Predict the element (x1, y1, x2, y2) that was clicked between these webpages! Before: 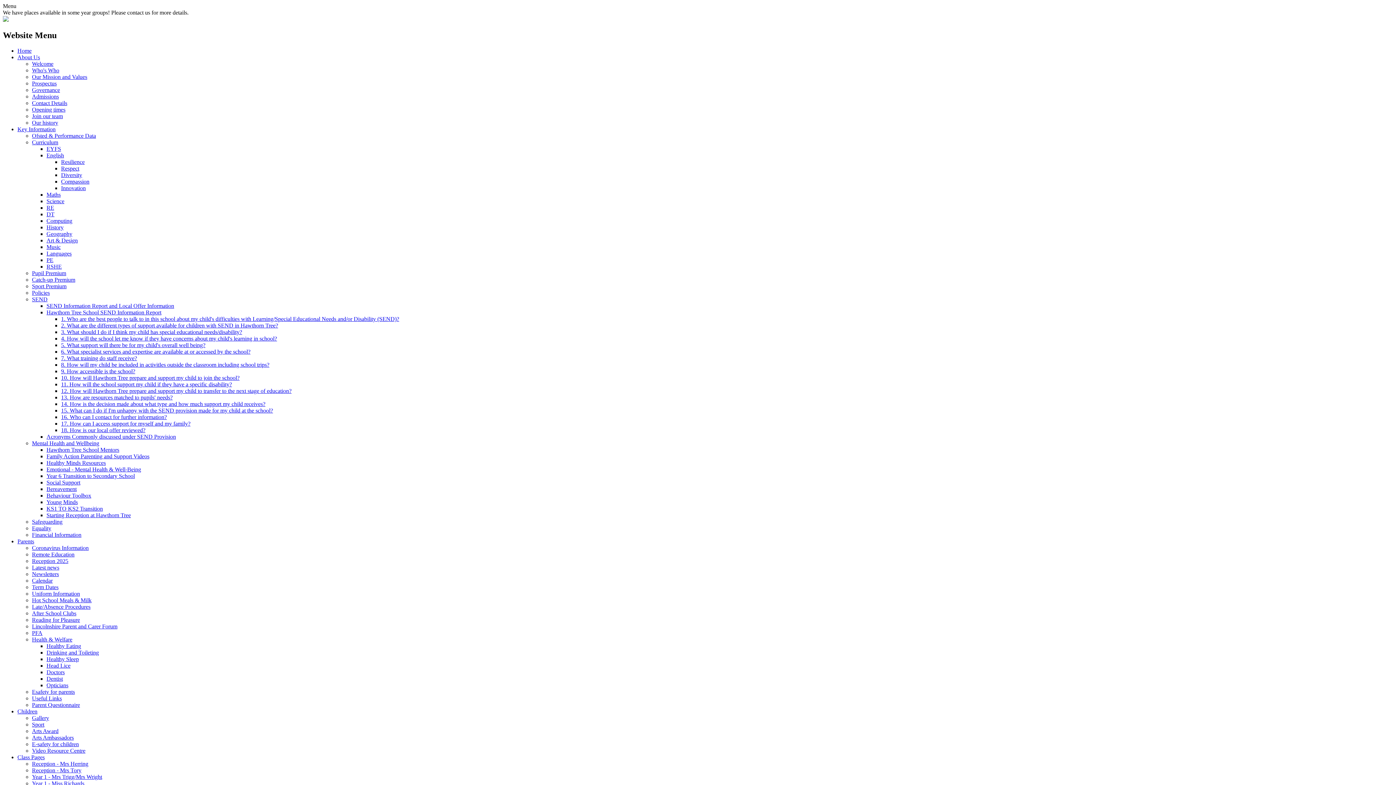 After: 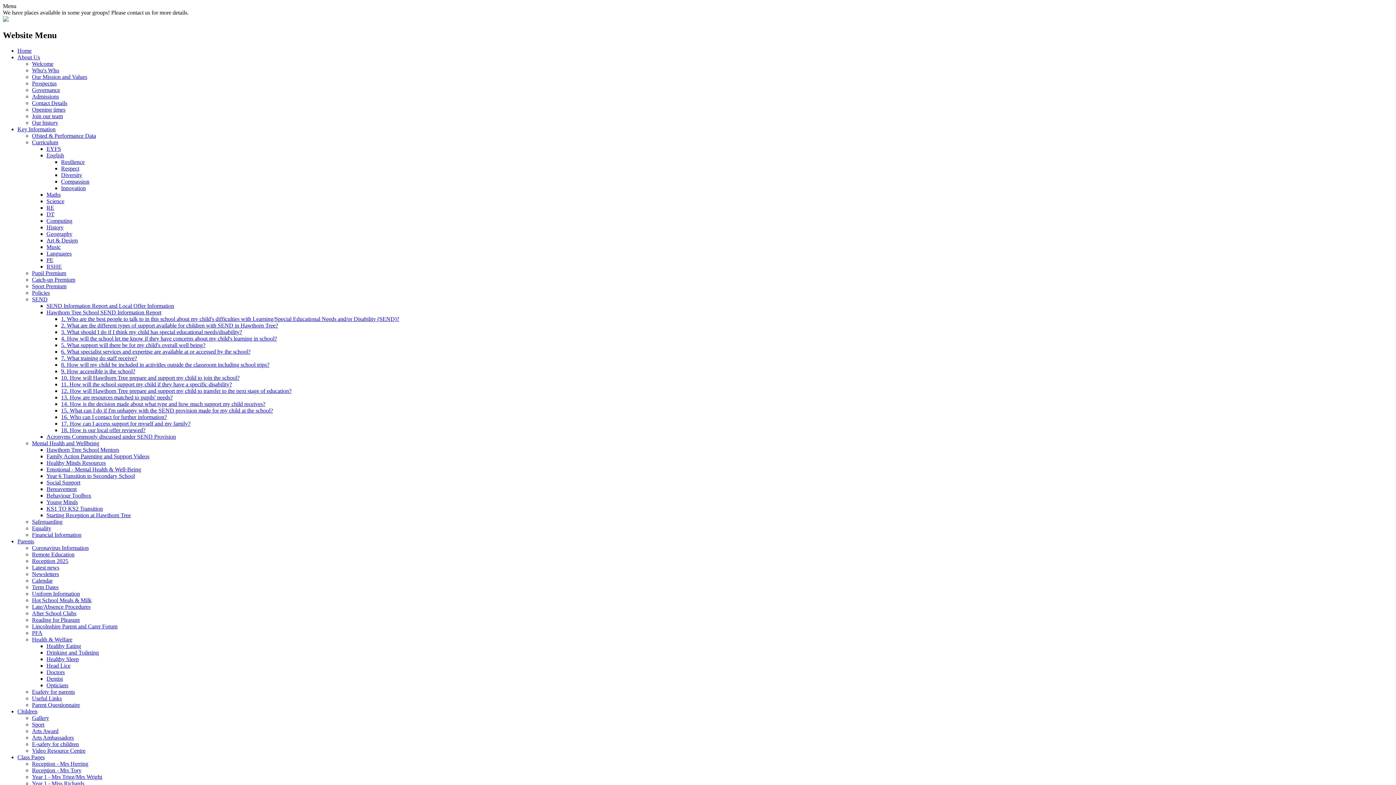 Action: bbox: (46, 145, 61, 151) label: EYFS